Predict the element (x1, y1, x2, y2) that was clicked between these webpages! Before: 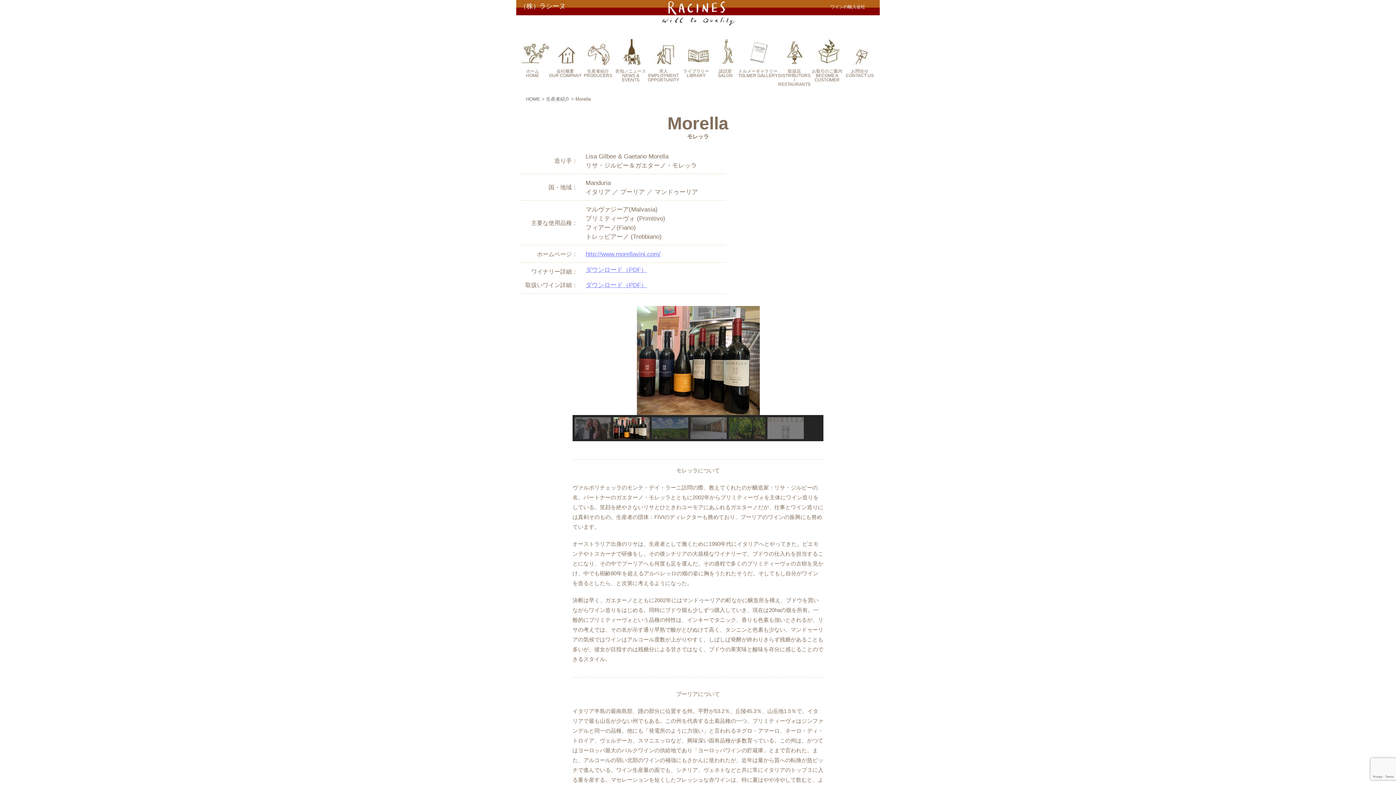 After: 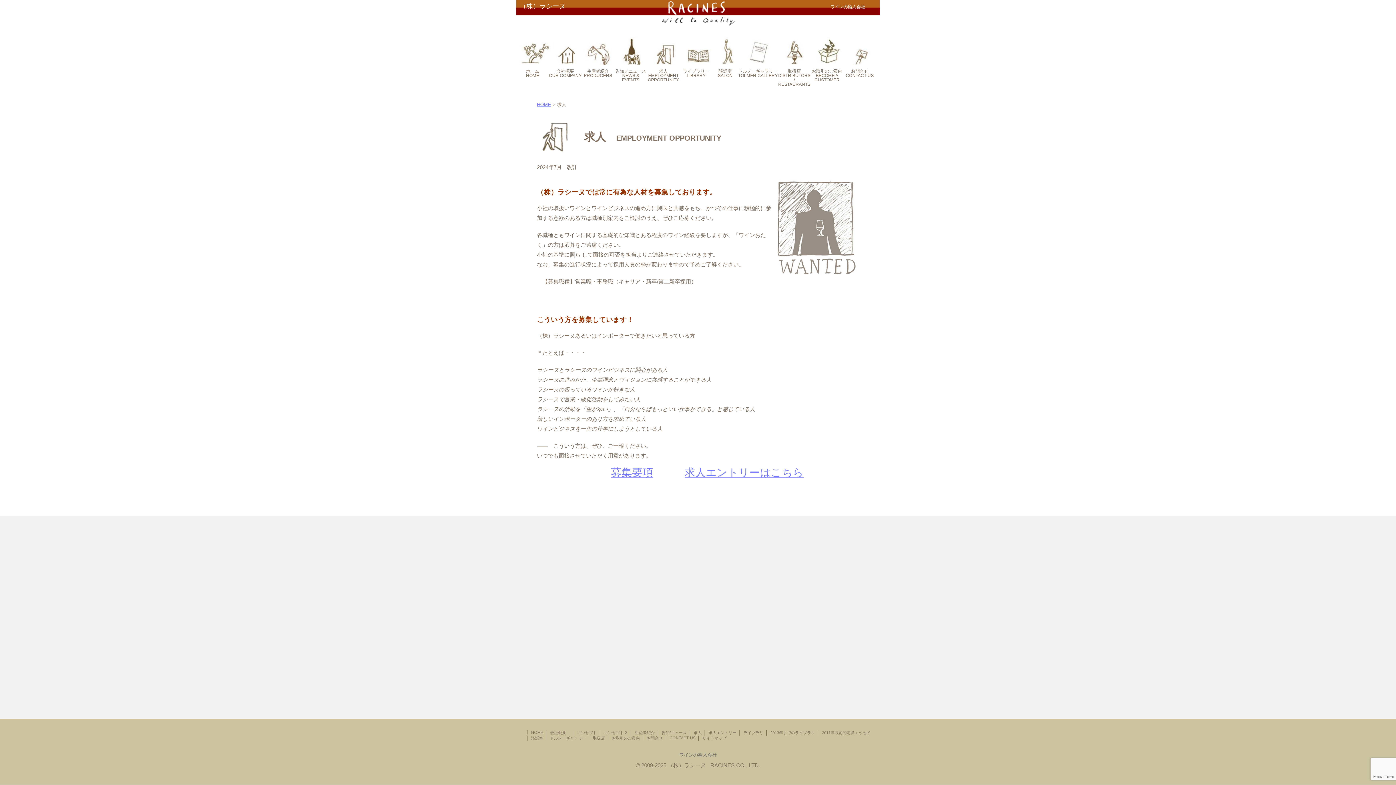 Action: label: 求人
EMPLOYMENT OPPORTUNITY bbox: (647, 65, 680, 85)